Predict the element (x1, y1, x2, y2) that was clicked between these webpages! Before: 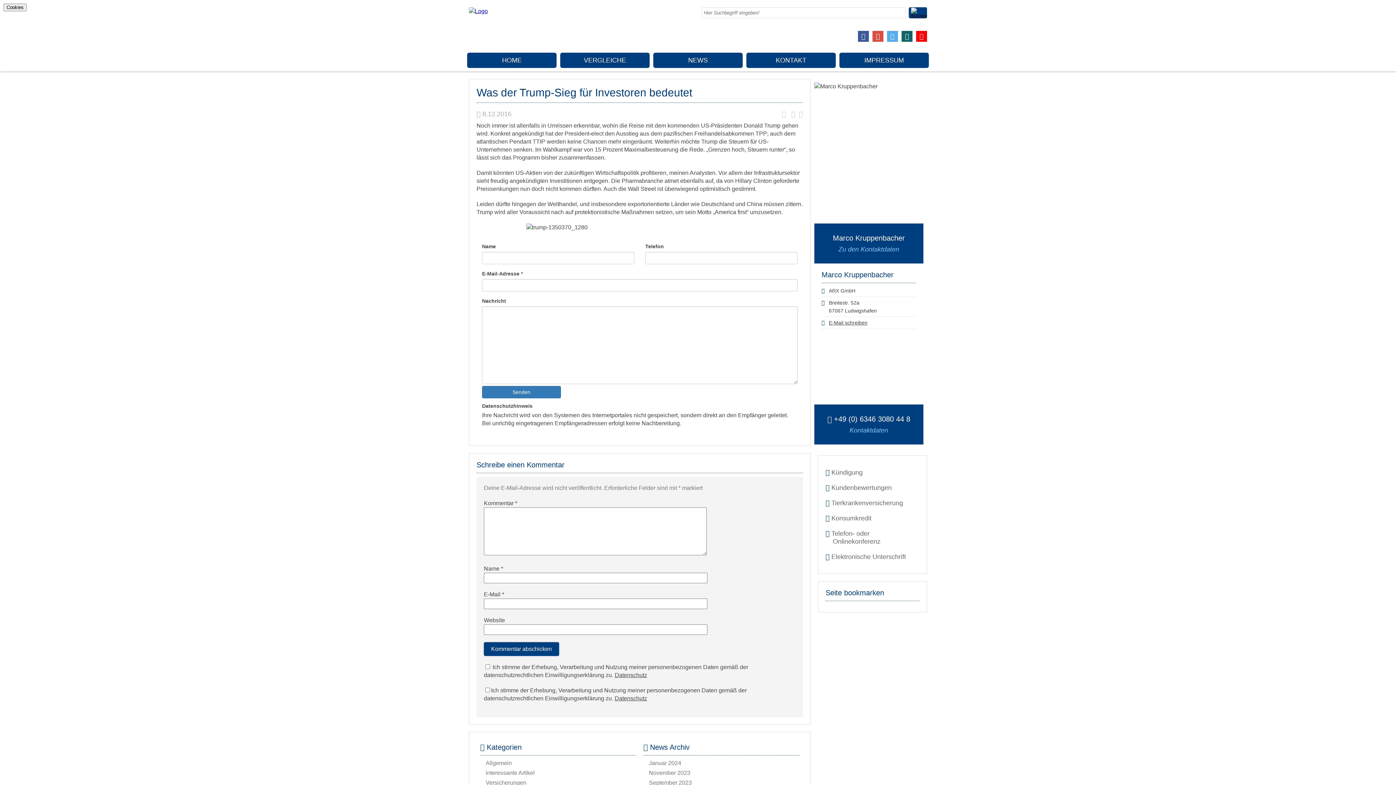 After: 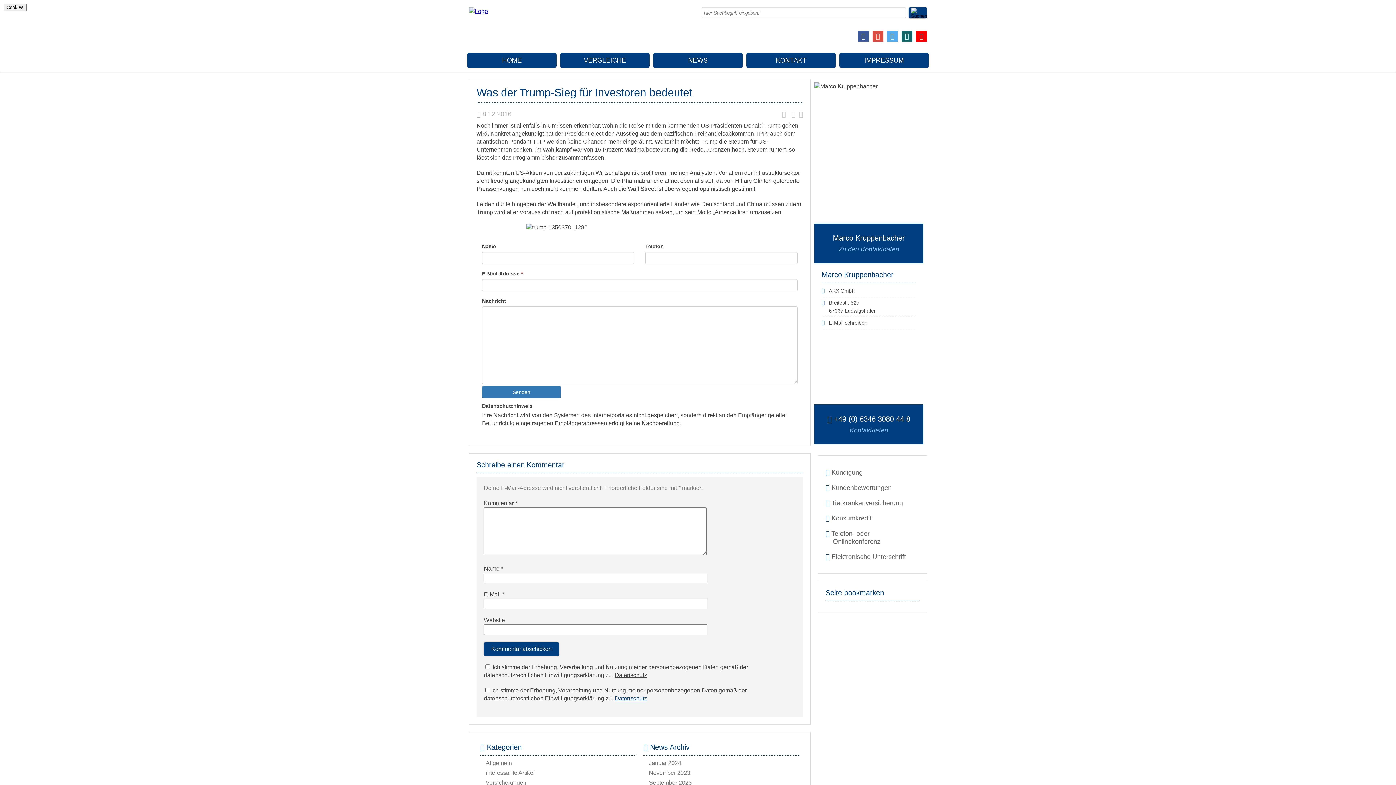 Action: label: Datenschutz bbox: (614, 695, 647, 701)